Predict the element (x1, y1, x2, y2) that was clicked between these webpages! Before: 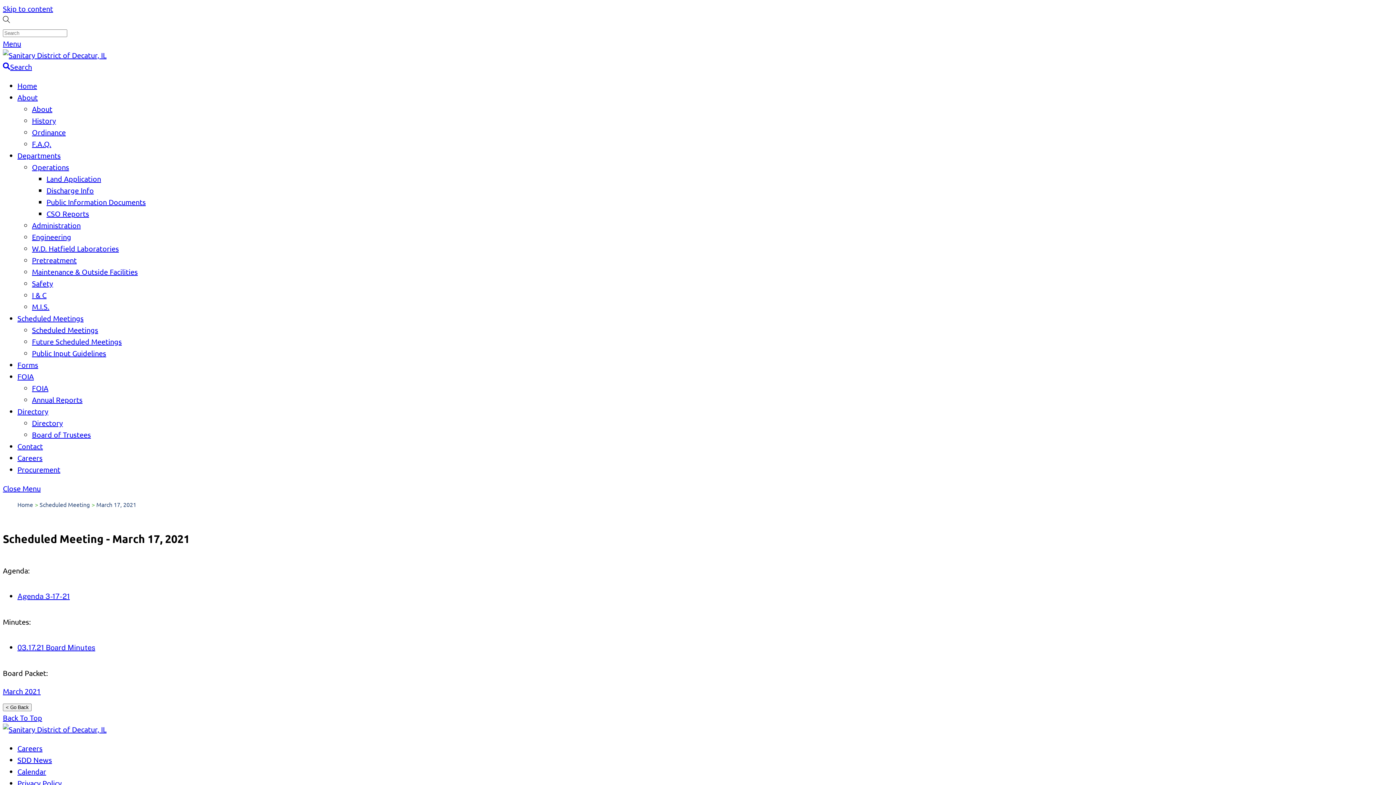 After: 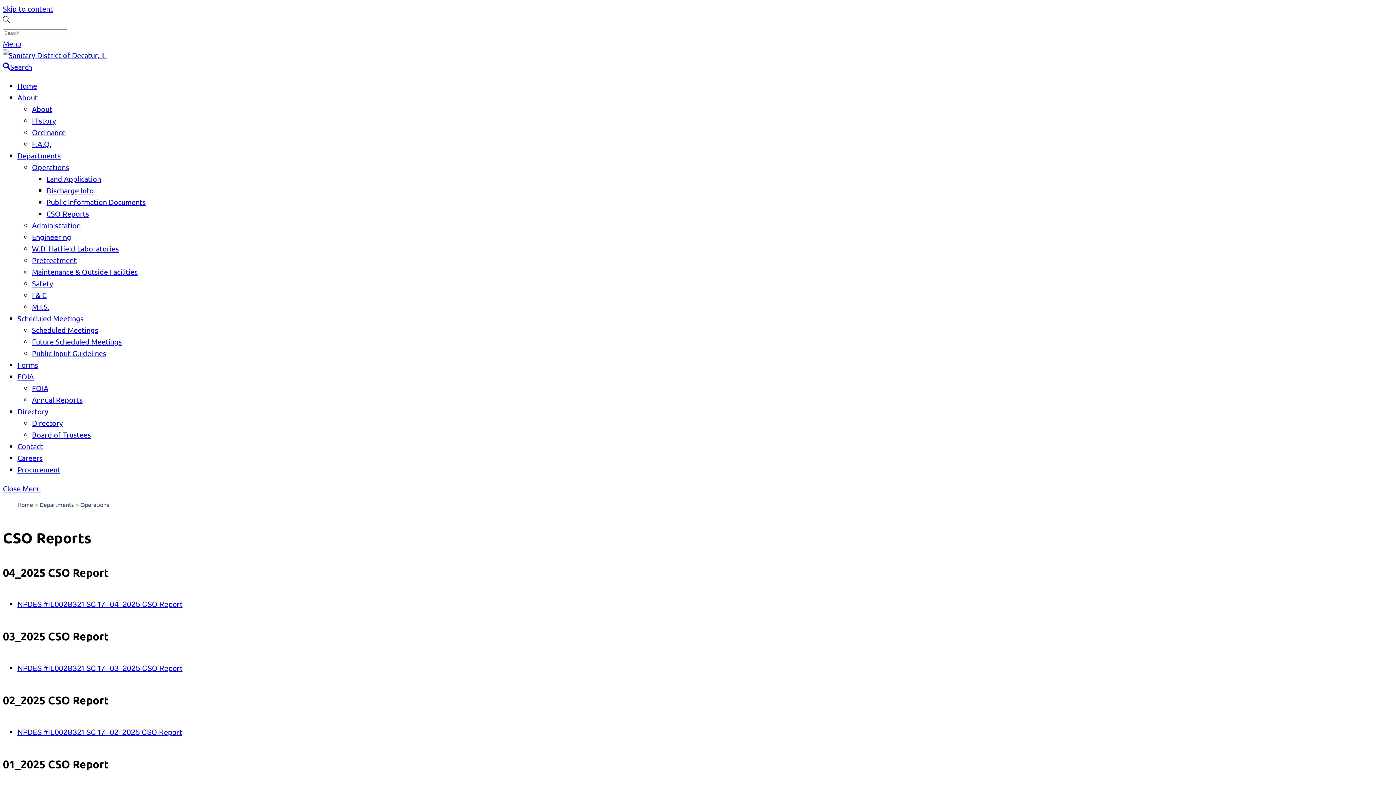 Action: label: CSO Reports bbox: (46, 209, 89, 218)